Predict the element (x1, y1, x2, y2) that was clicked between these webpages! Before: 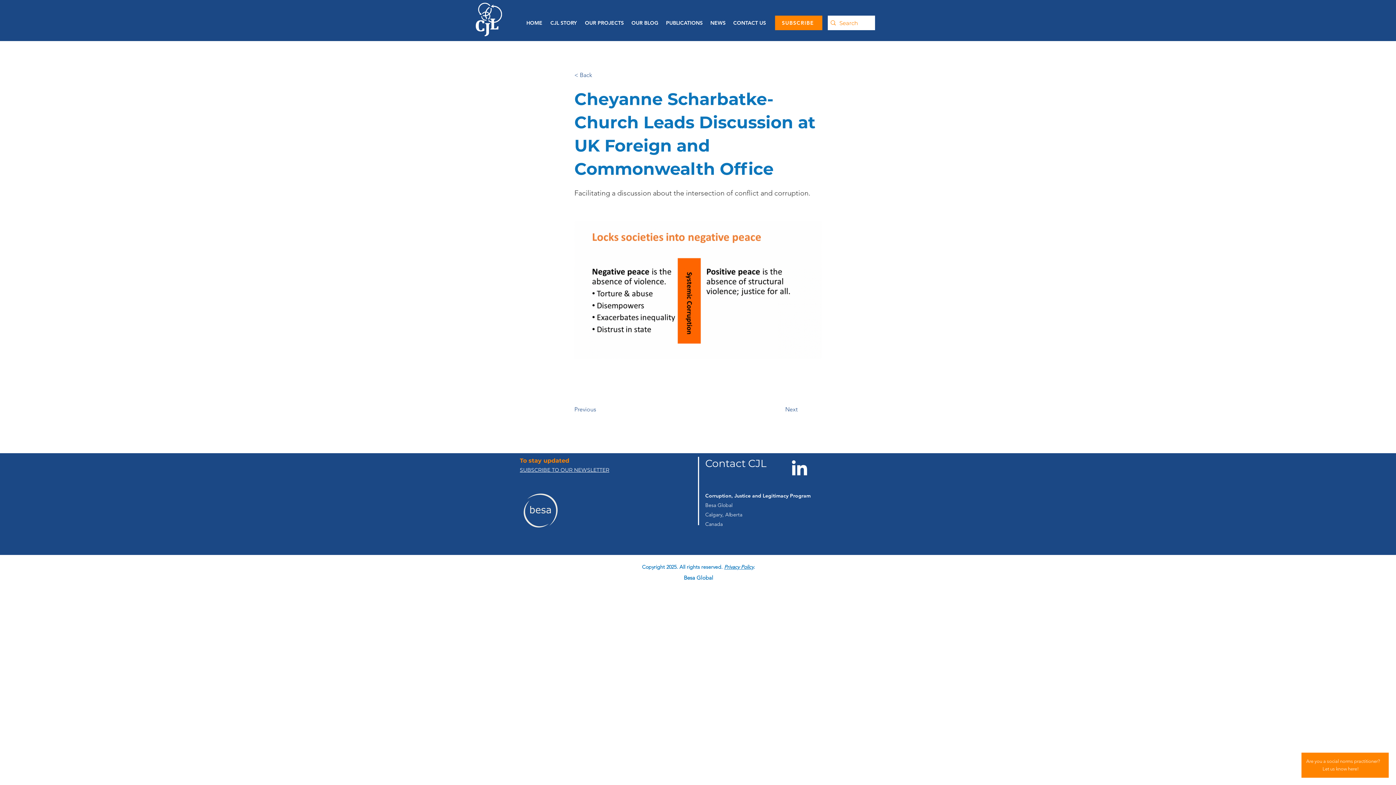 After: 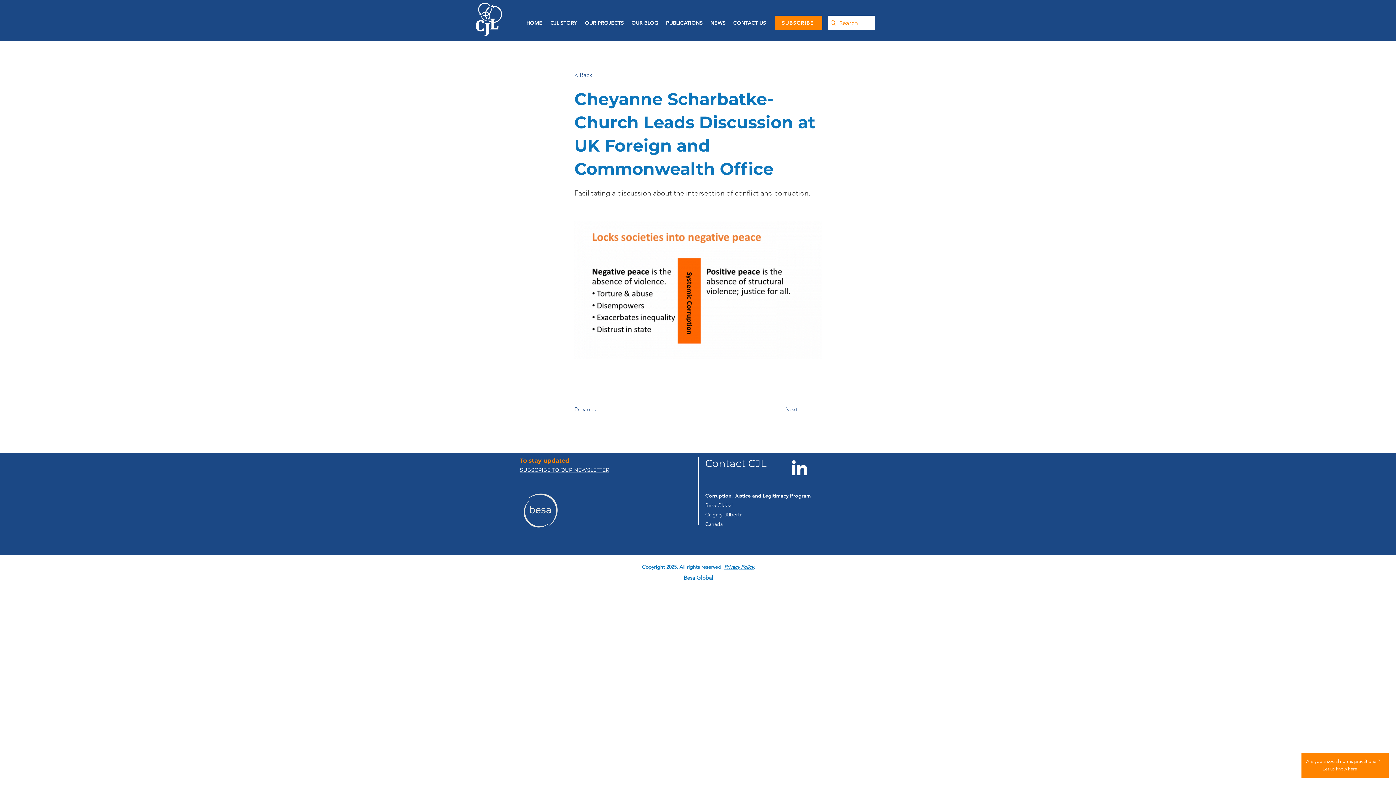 Action: label: linkedin bbox: (709, 557, 718, 566)